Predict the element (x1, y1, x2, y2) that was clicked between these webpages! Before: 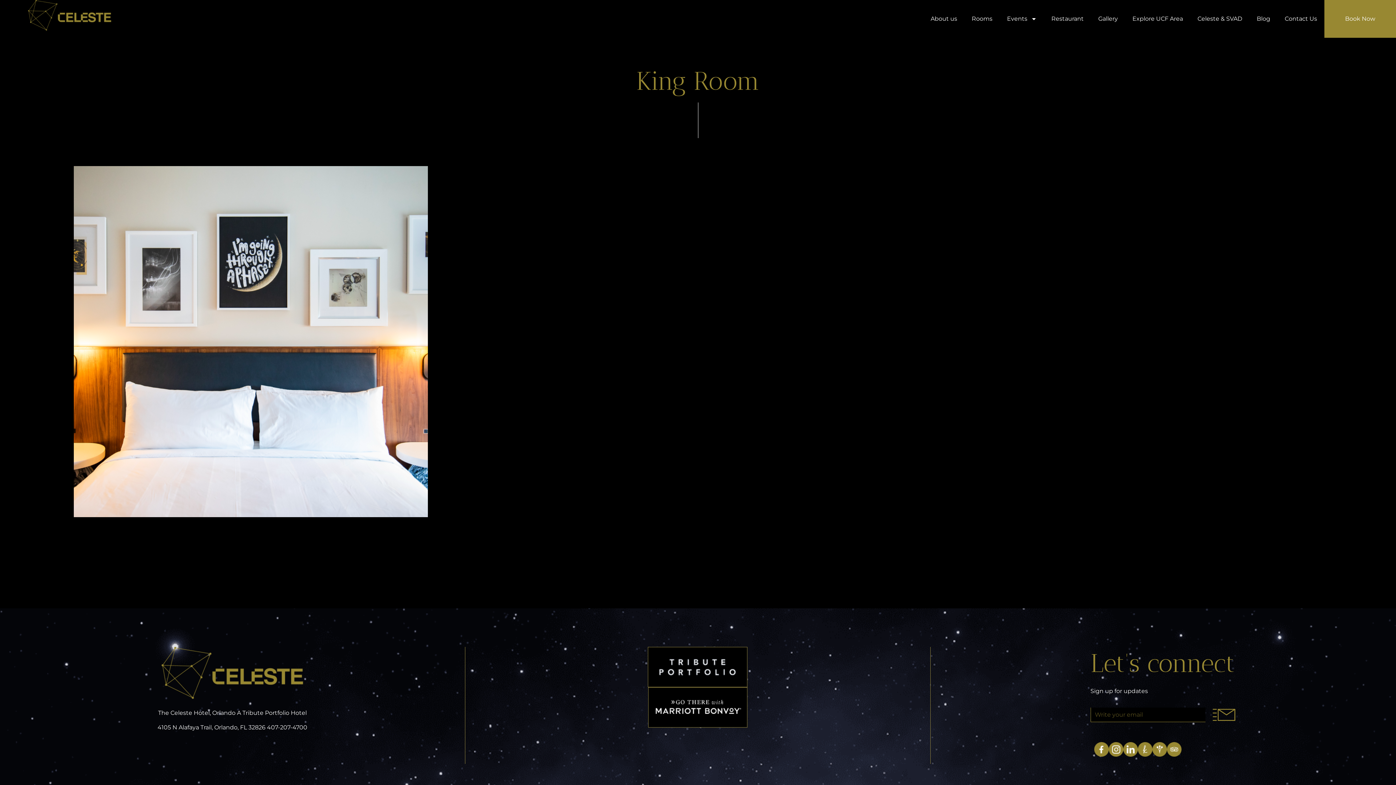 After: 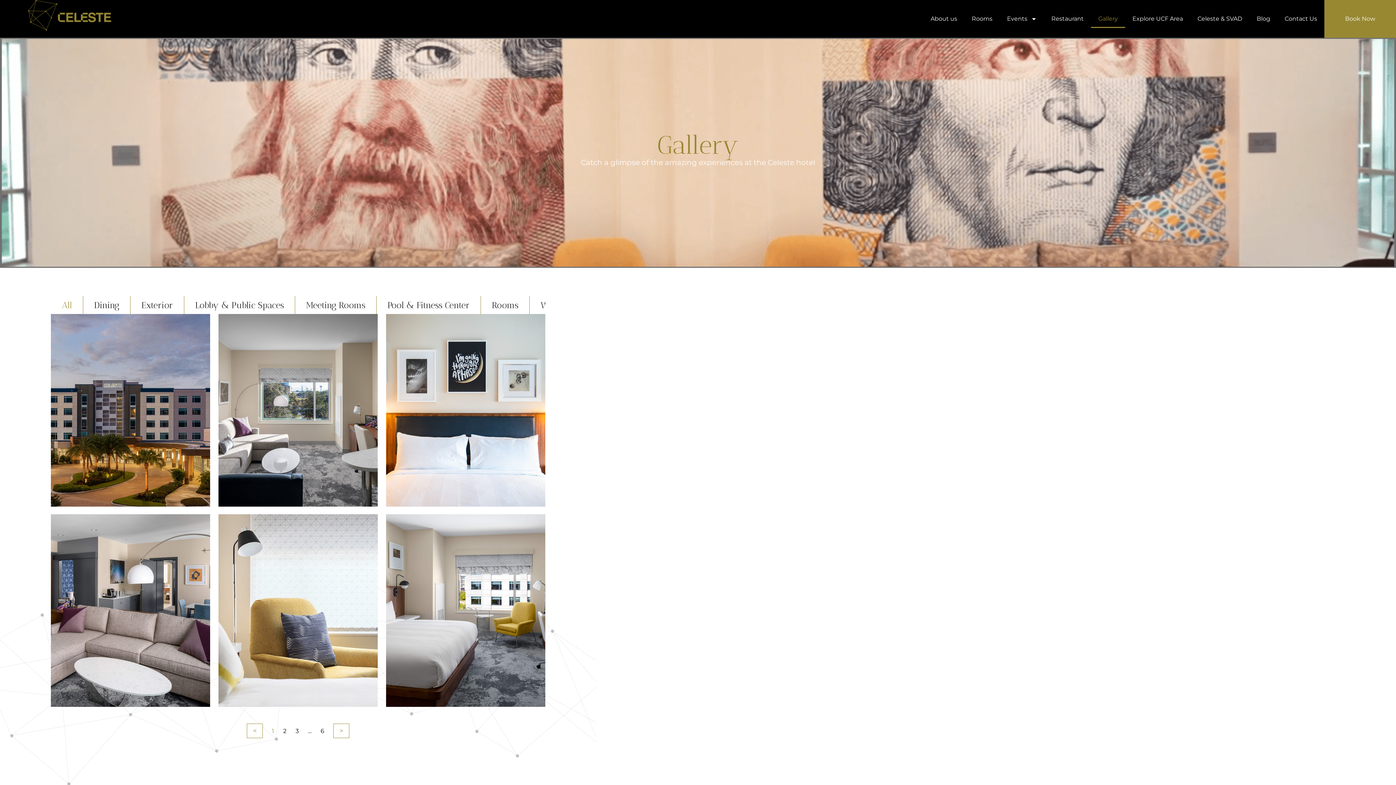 Action: label: Gallery bbox: (1091, 9, 1125, 28)